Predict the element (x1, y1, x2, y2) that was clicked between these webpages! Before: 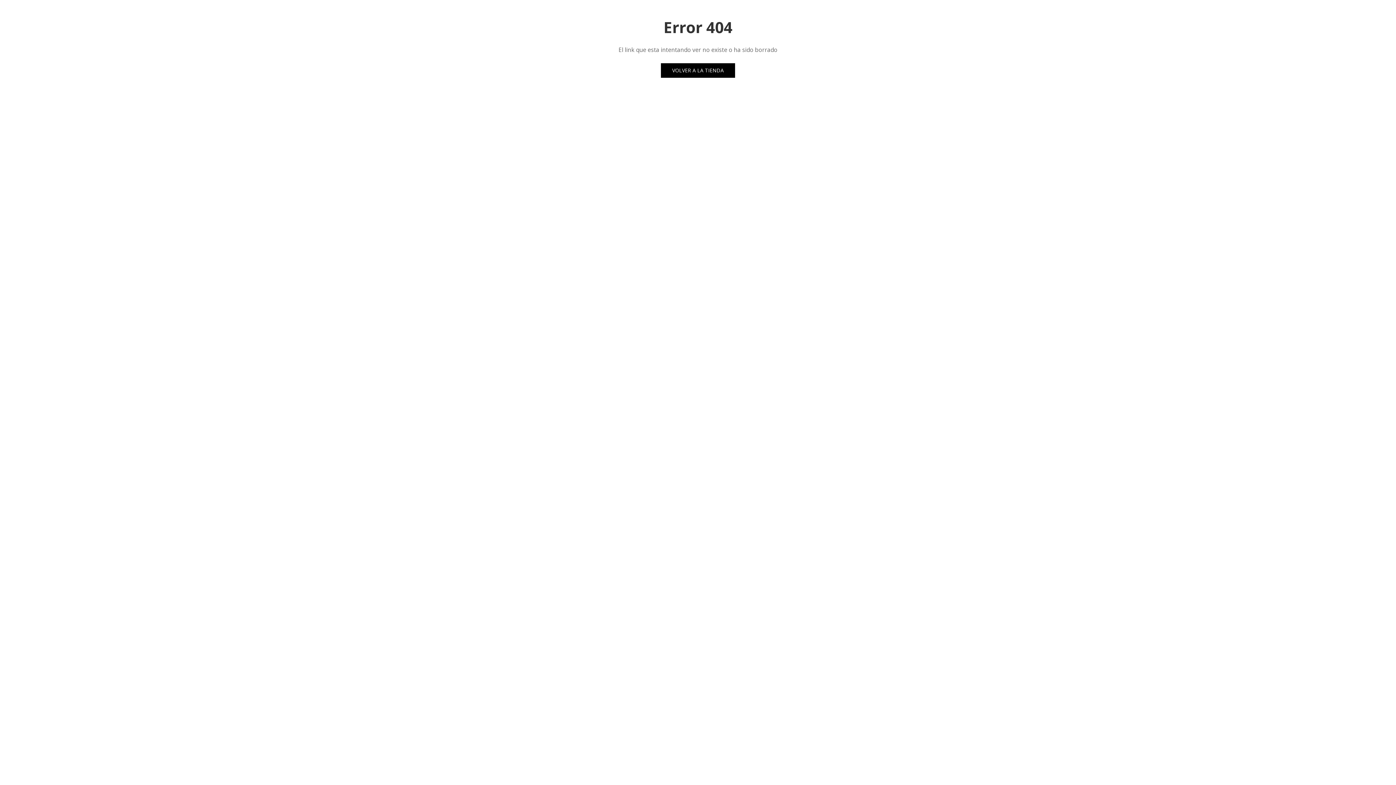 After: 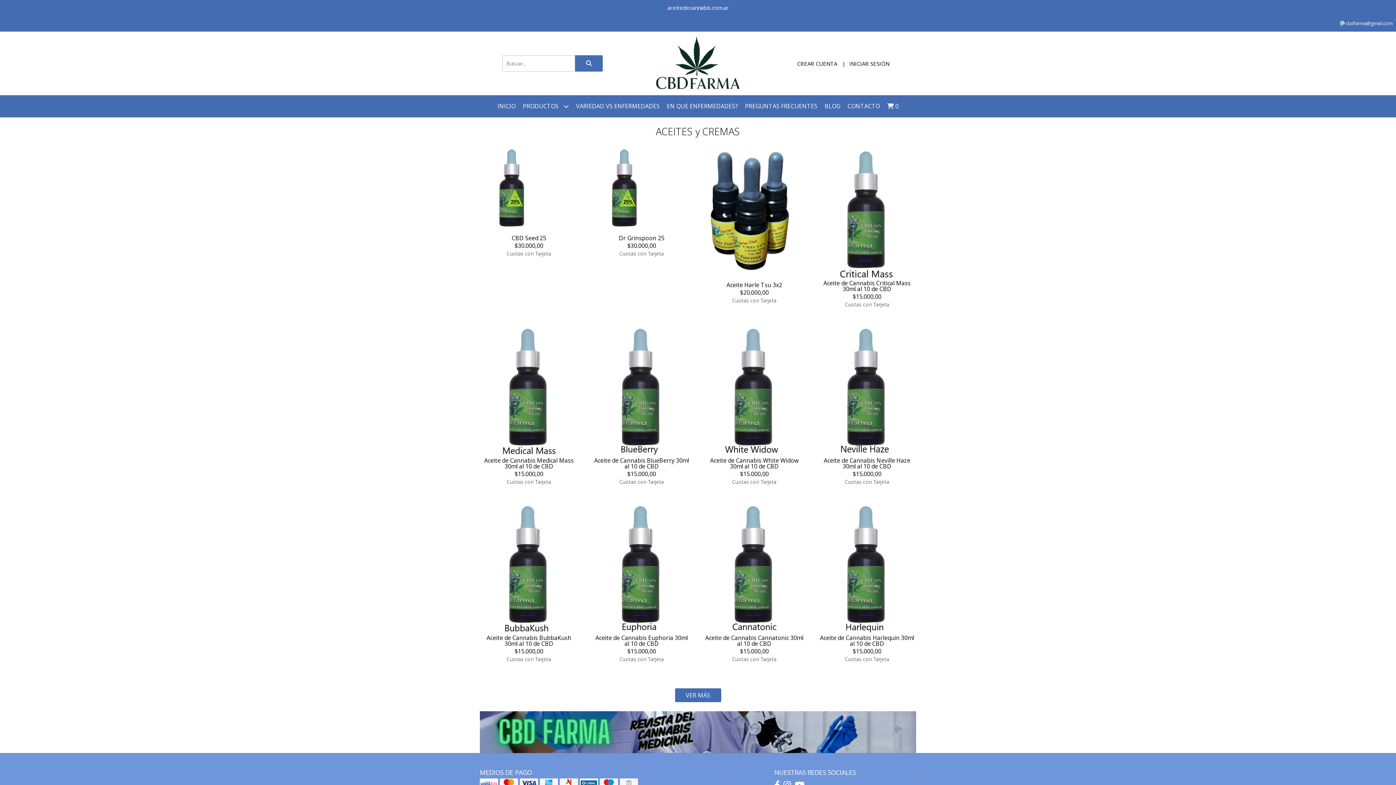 Action: bbox: (661, 63, 735, 77) label: VOLVER A LA TIENDA